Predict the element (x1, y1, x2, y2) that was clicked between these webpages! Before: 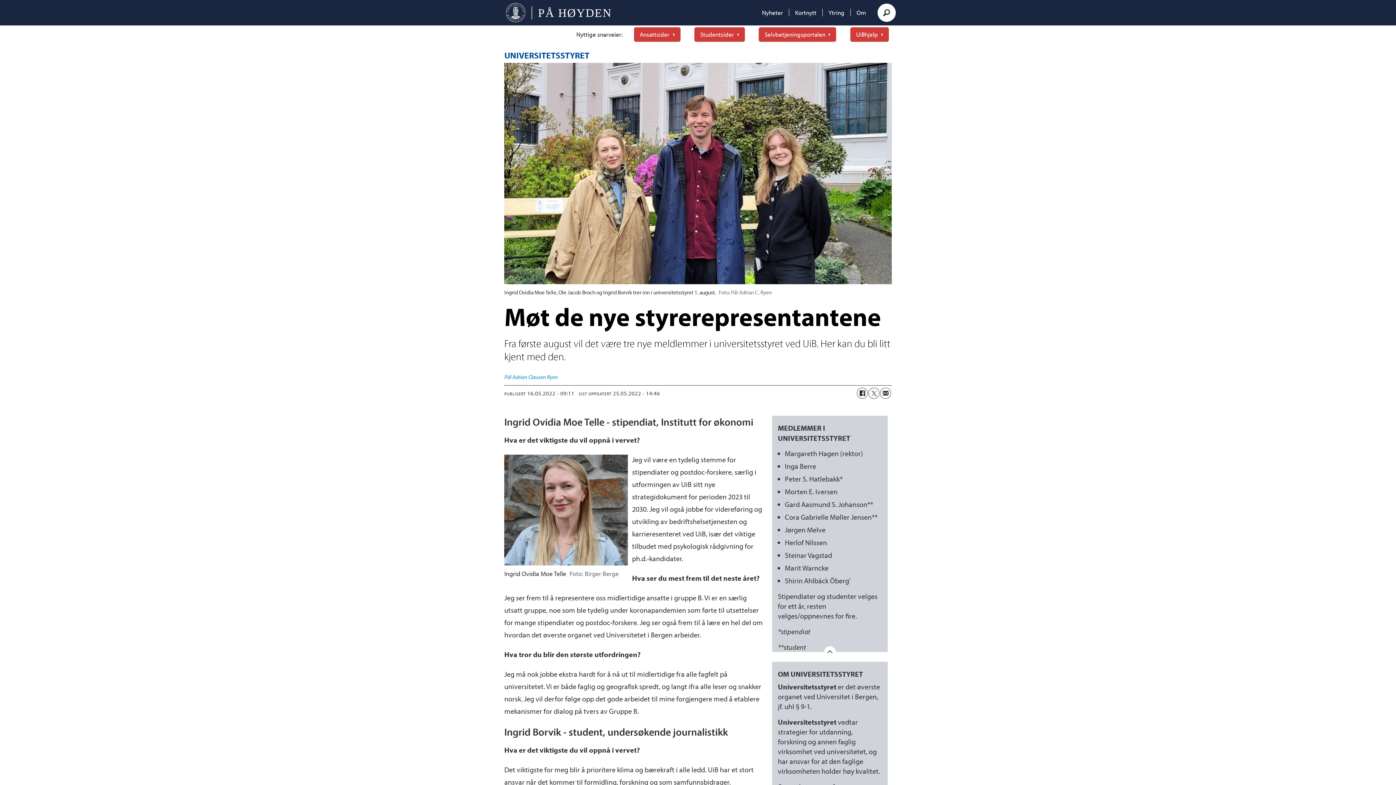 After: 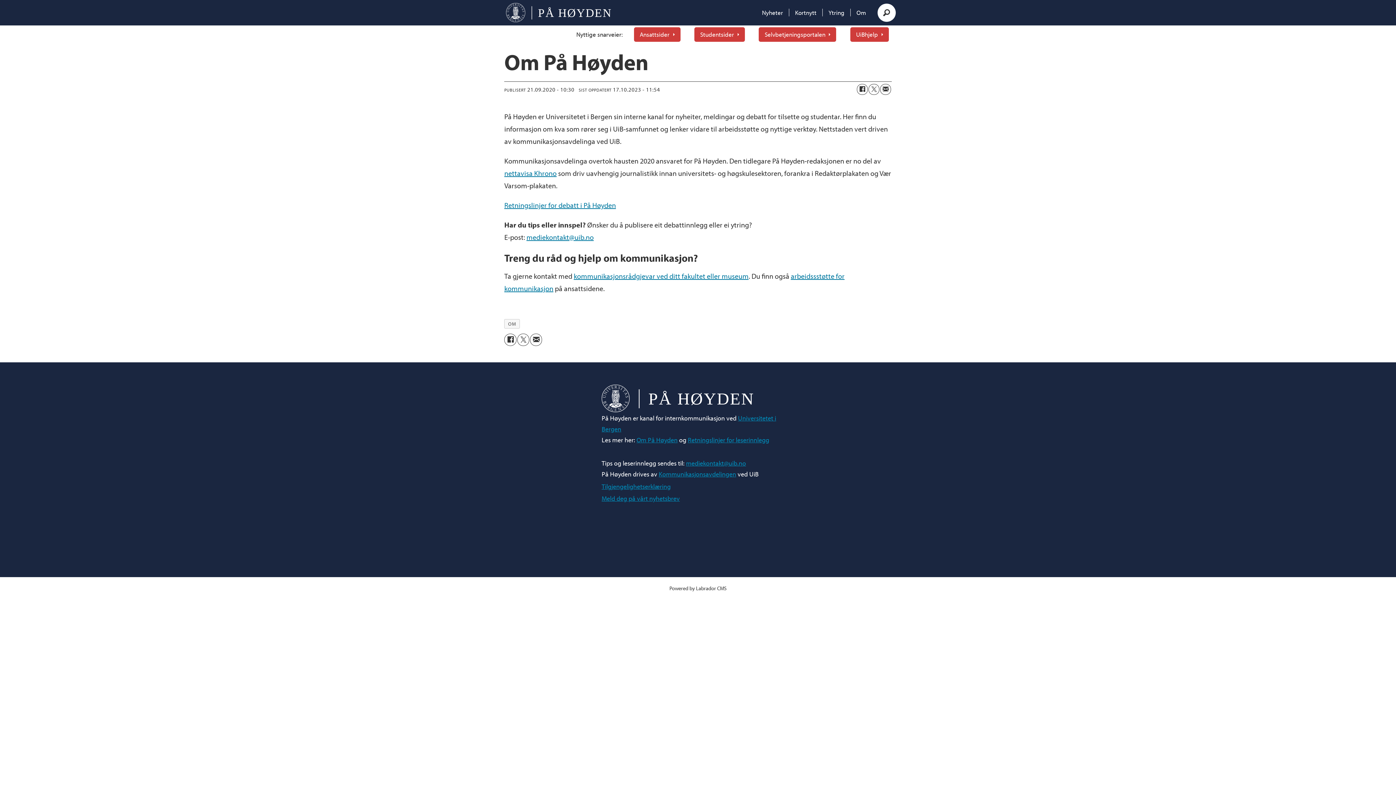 Action: bbox: (850, 8, 872, 16) label: Om